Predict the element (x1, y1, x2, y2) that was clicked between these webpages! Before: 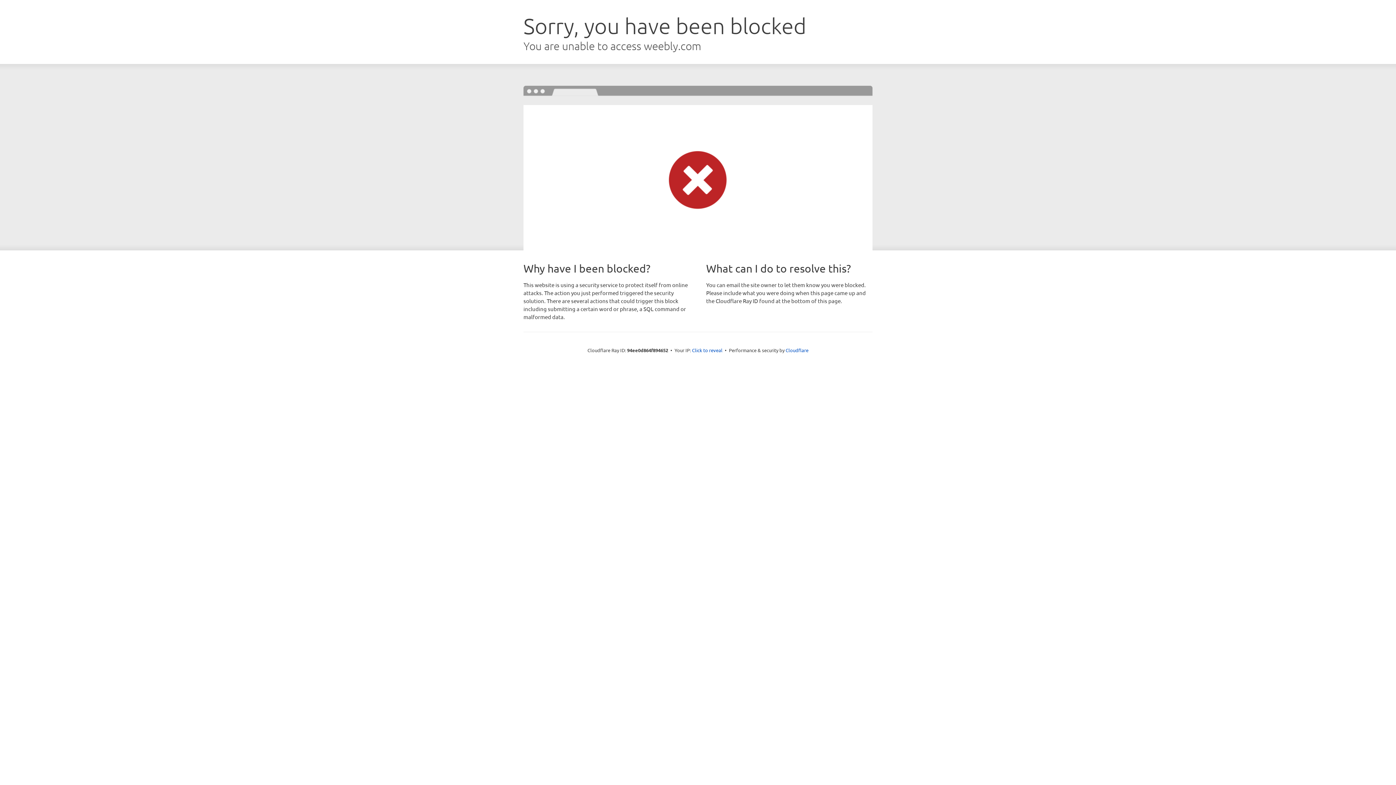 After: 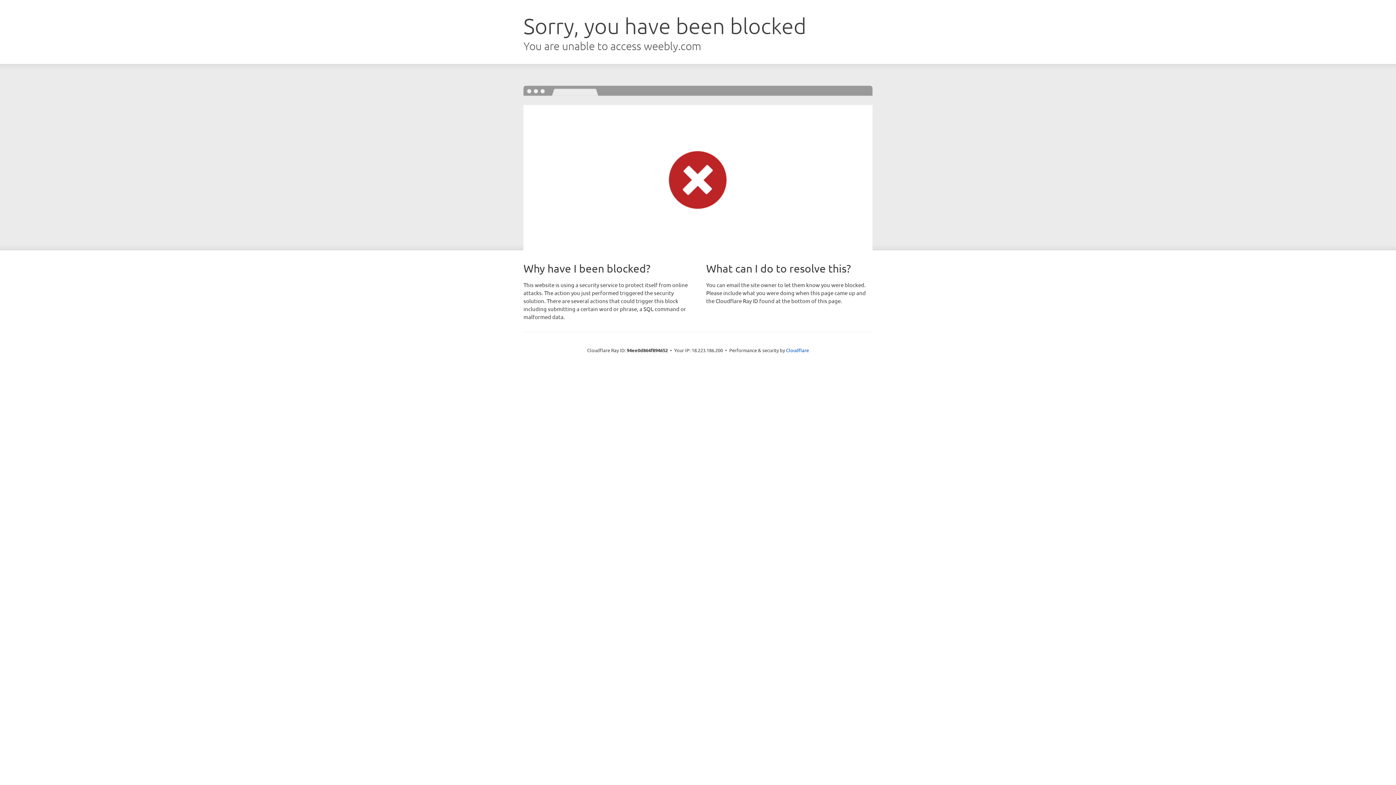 Action: label: Click to reveal bbox: (692, 346, 722, 353)